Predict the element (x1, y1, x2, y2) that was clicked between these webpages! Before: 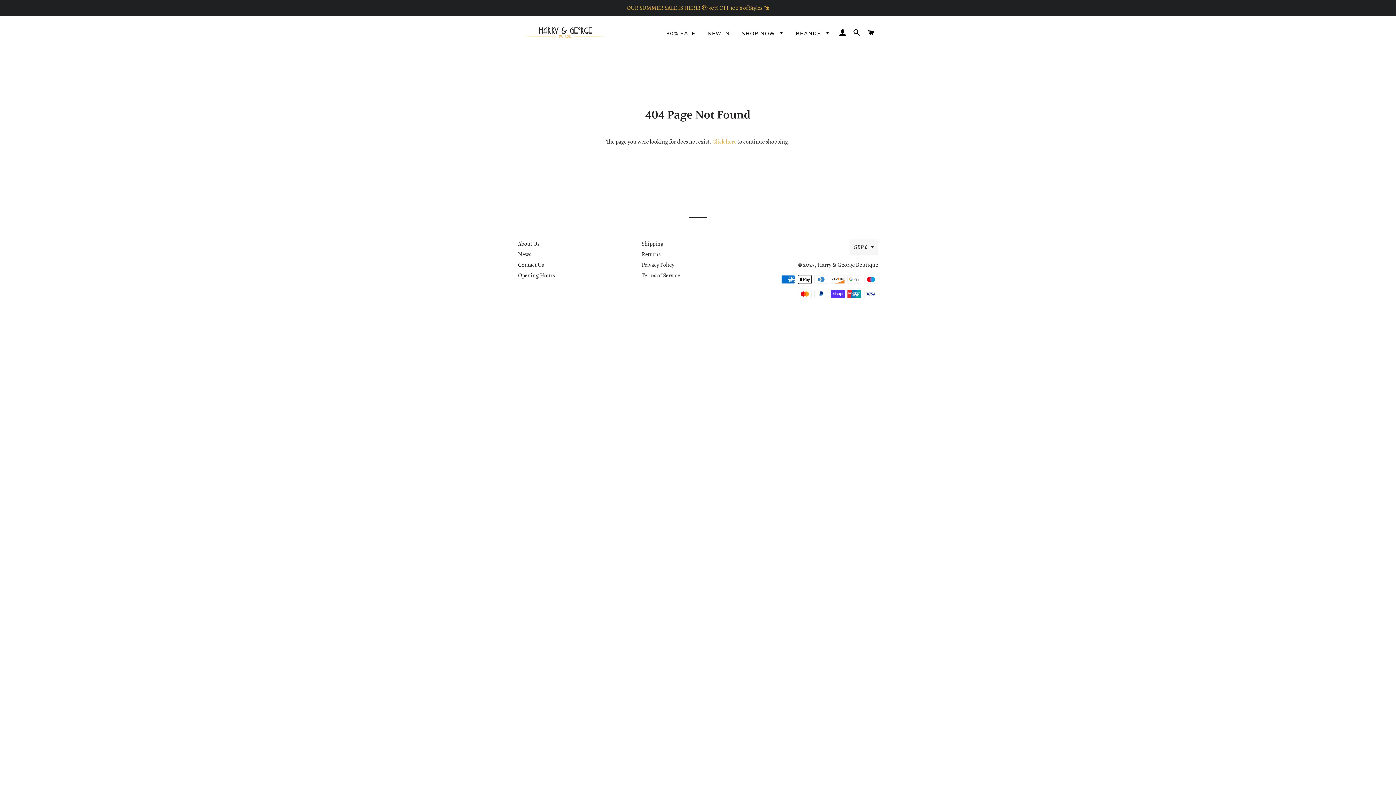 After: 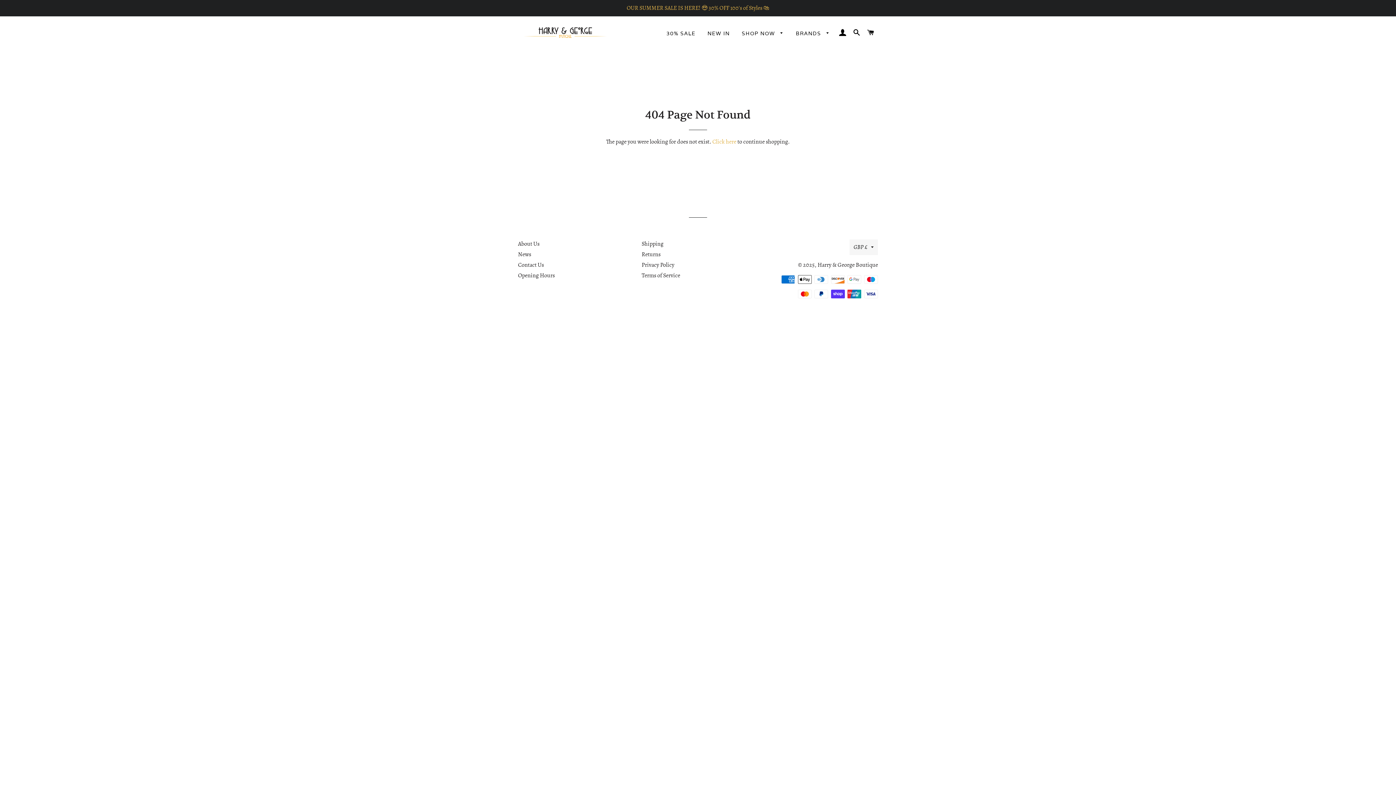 Action: label: News bbox: (518, 250, 531, 258)